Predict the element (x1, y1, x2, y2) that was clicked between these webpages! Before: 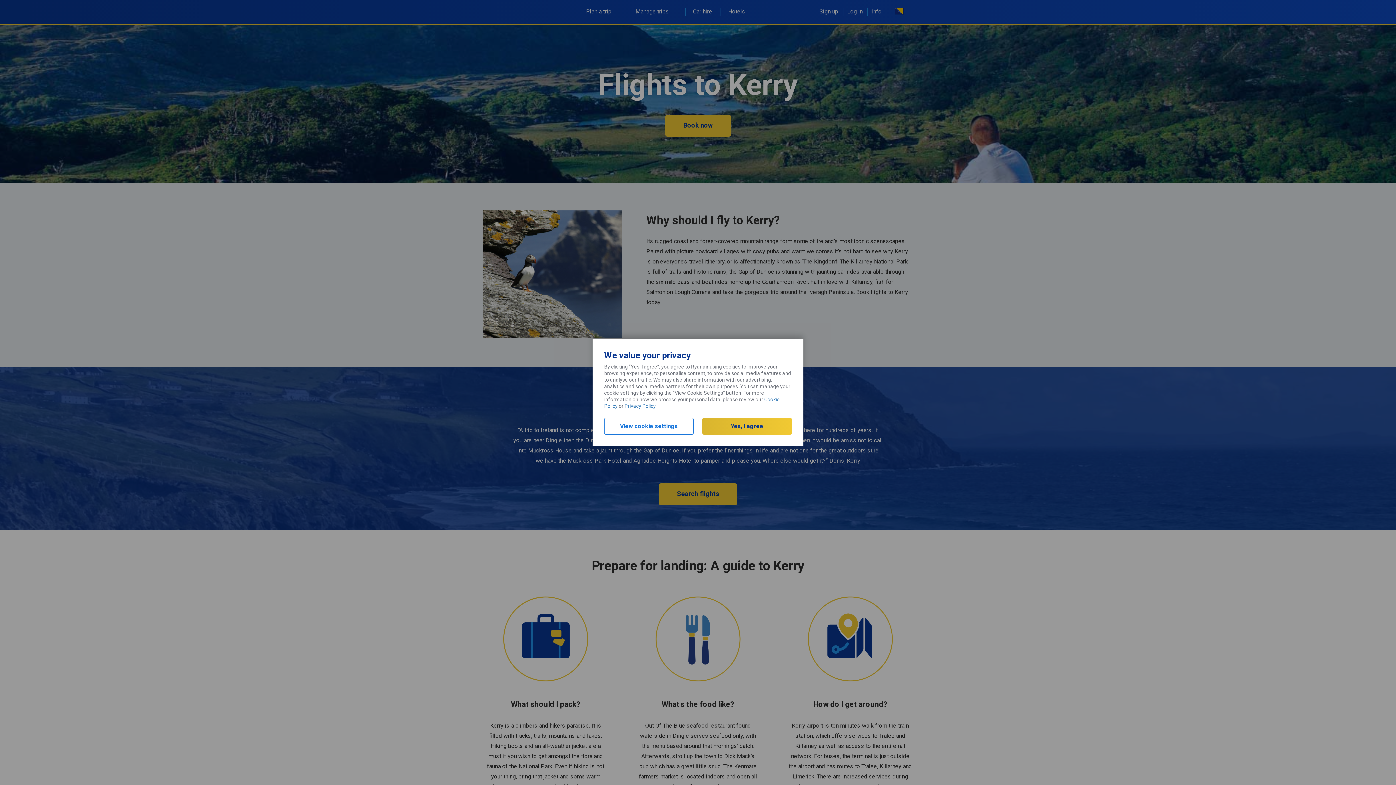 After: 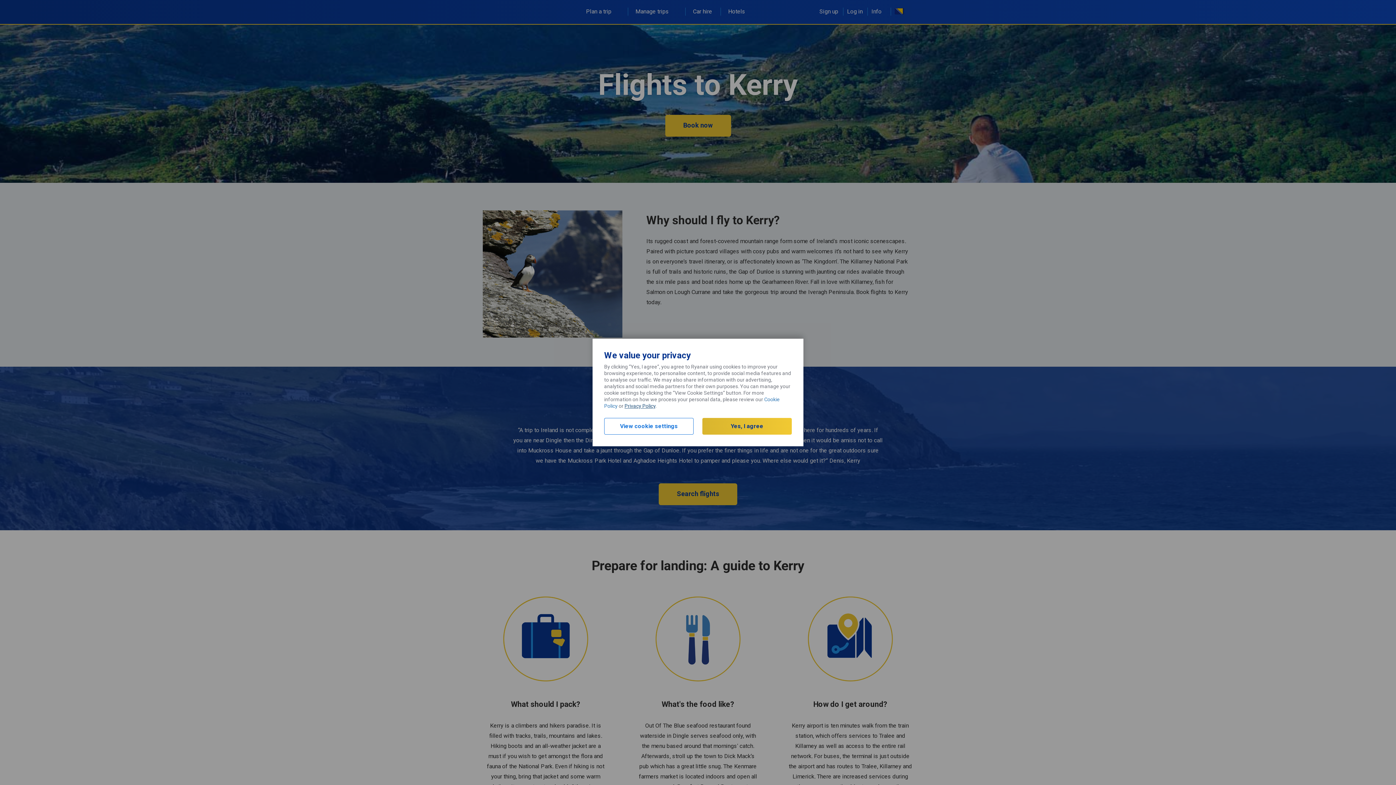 Action: bbox: (624, 403, 655, 409) label: Privacy Policy